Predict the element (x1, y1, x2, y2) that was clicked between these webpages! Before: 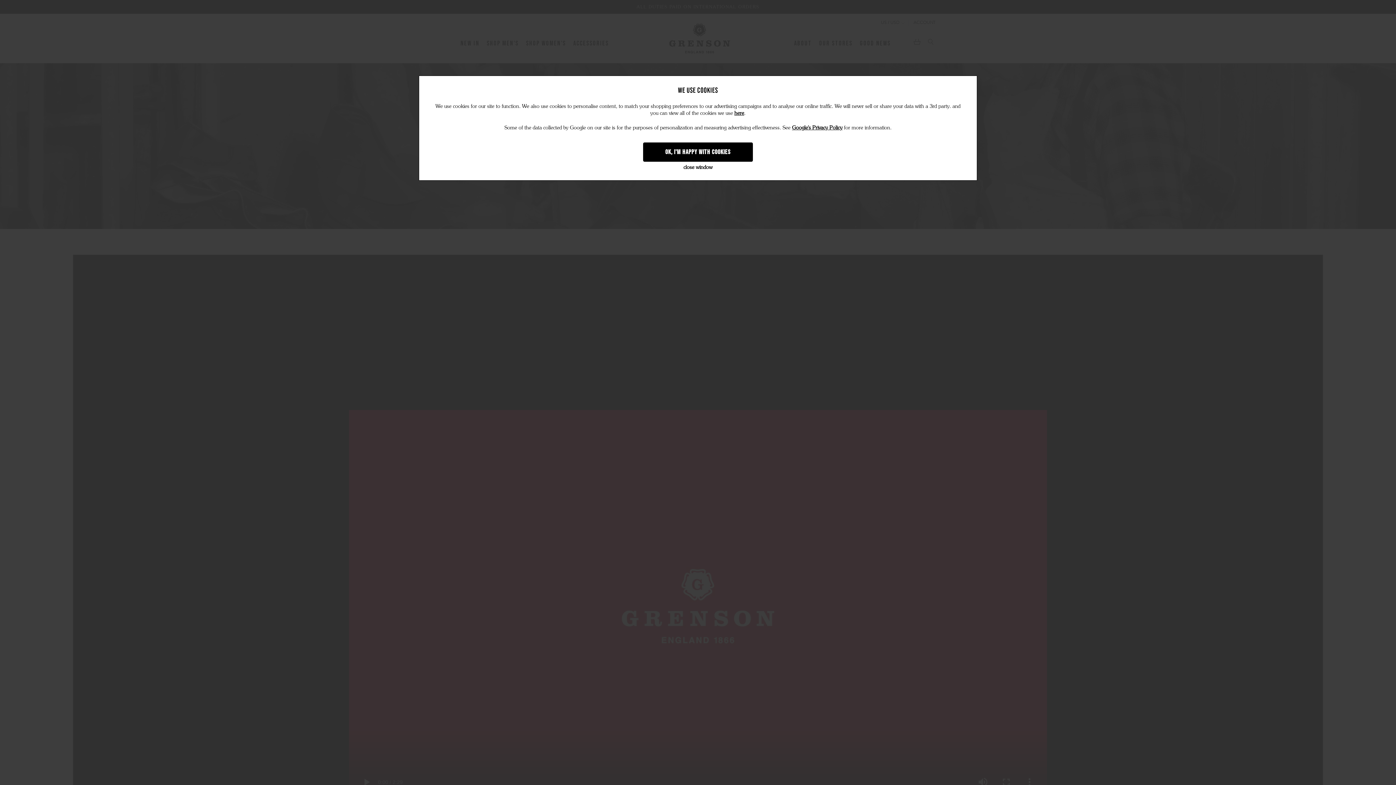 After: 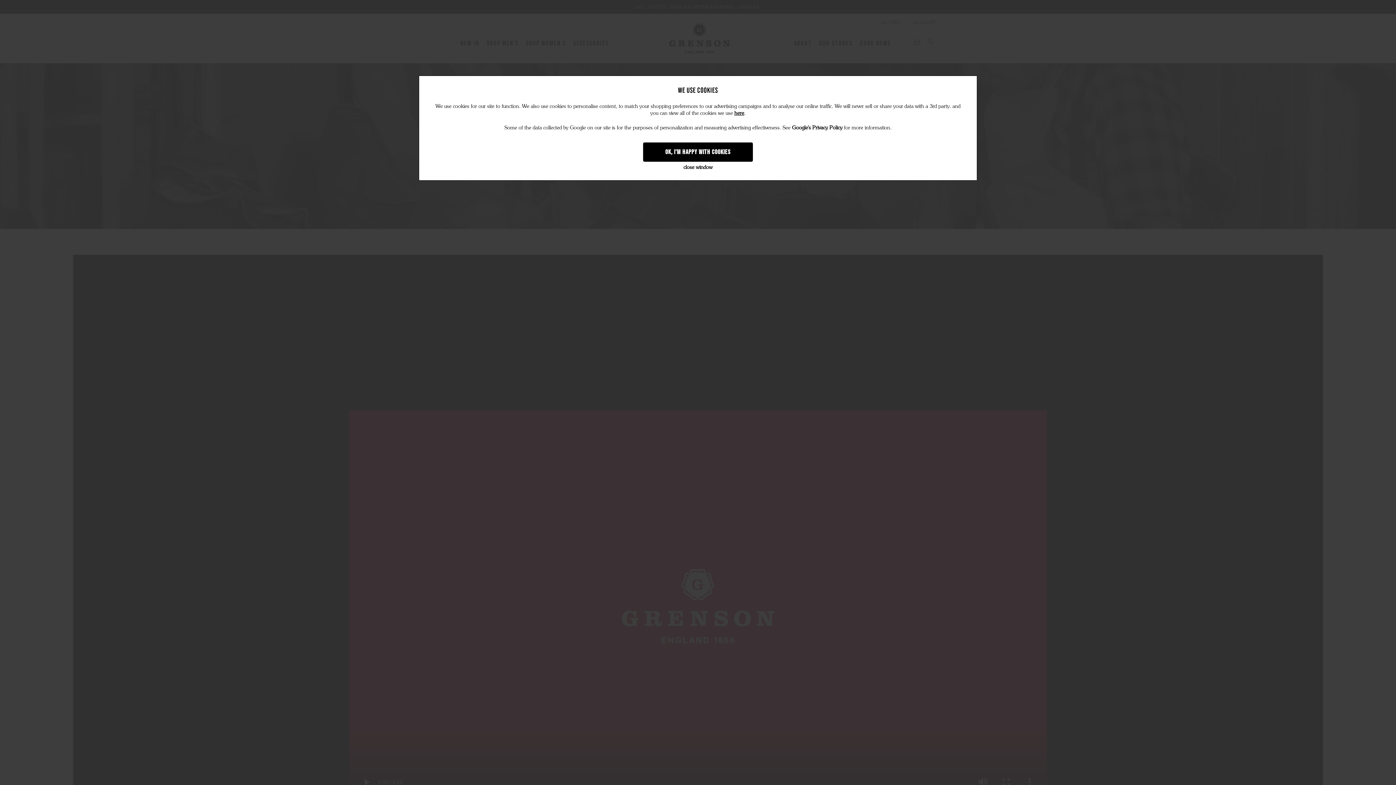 Action: label: Google's Privacy Policy bbox: (792, 124, 842, 131)